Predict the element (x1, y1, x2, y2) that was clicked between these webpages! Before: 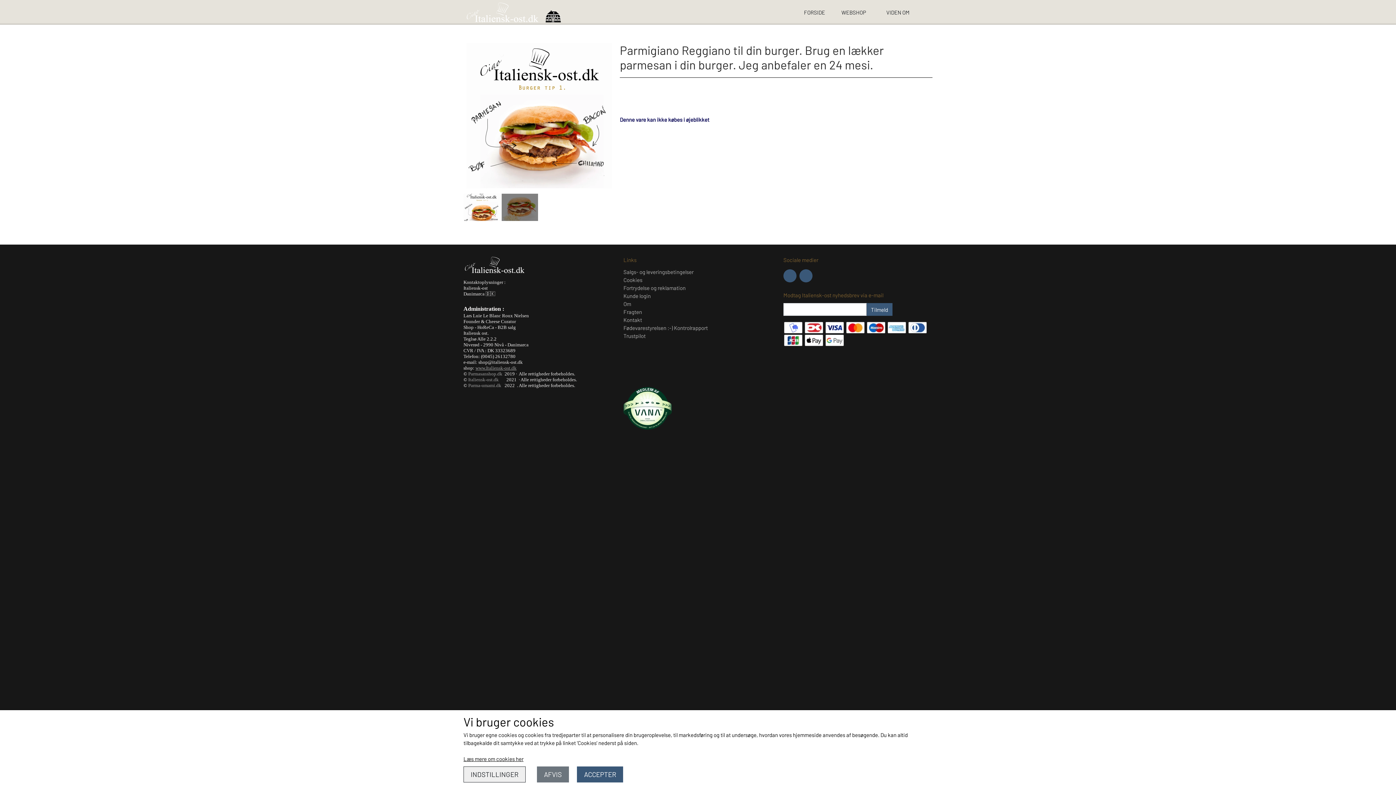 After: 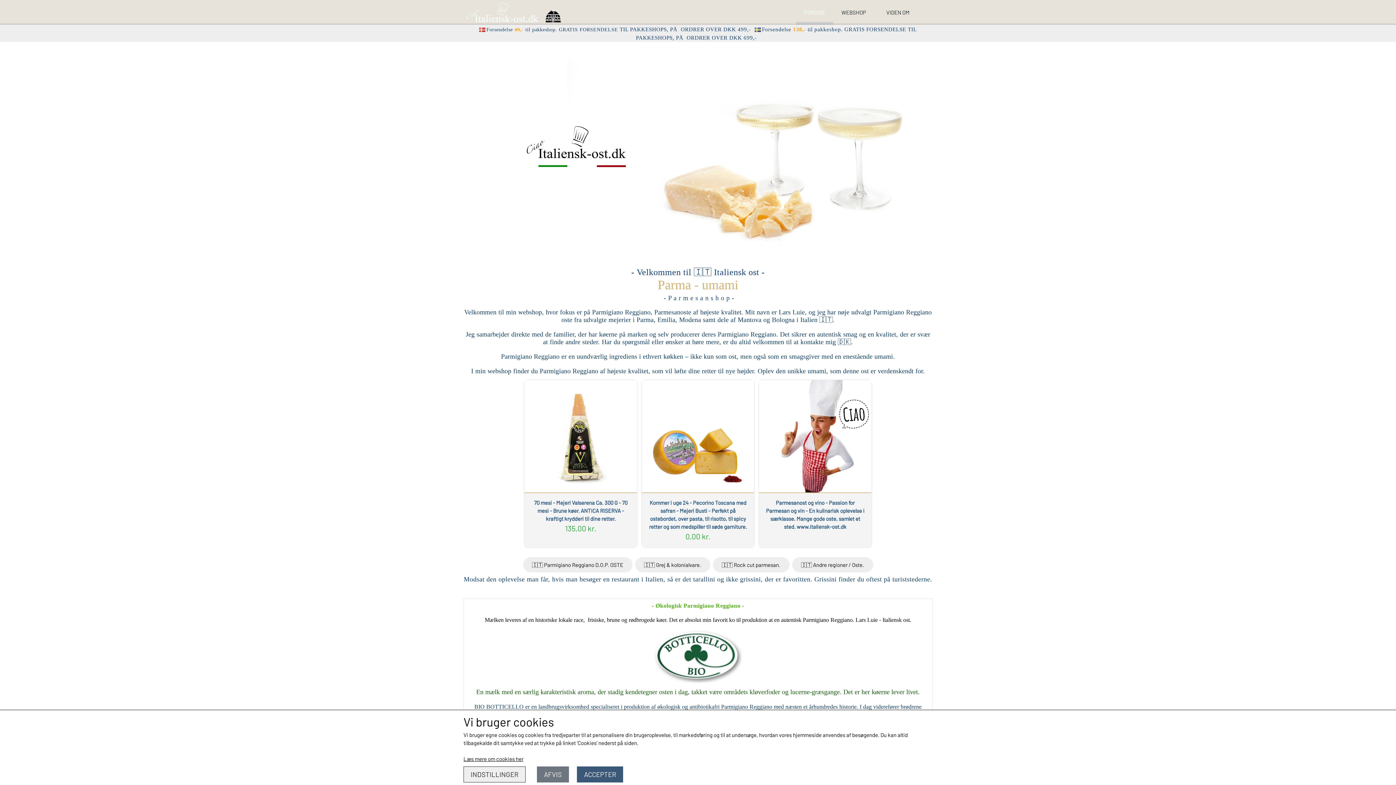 Action: bbox: (468, 382, 501, 388) label: Parma-umami.dk